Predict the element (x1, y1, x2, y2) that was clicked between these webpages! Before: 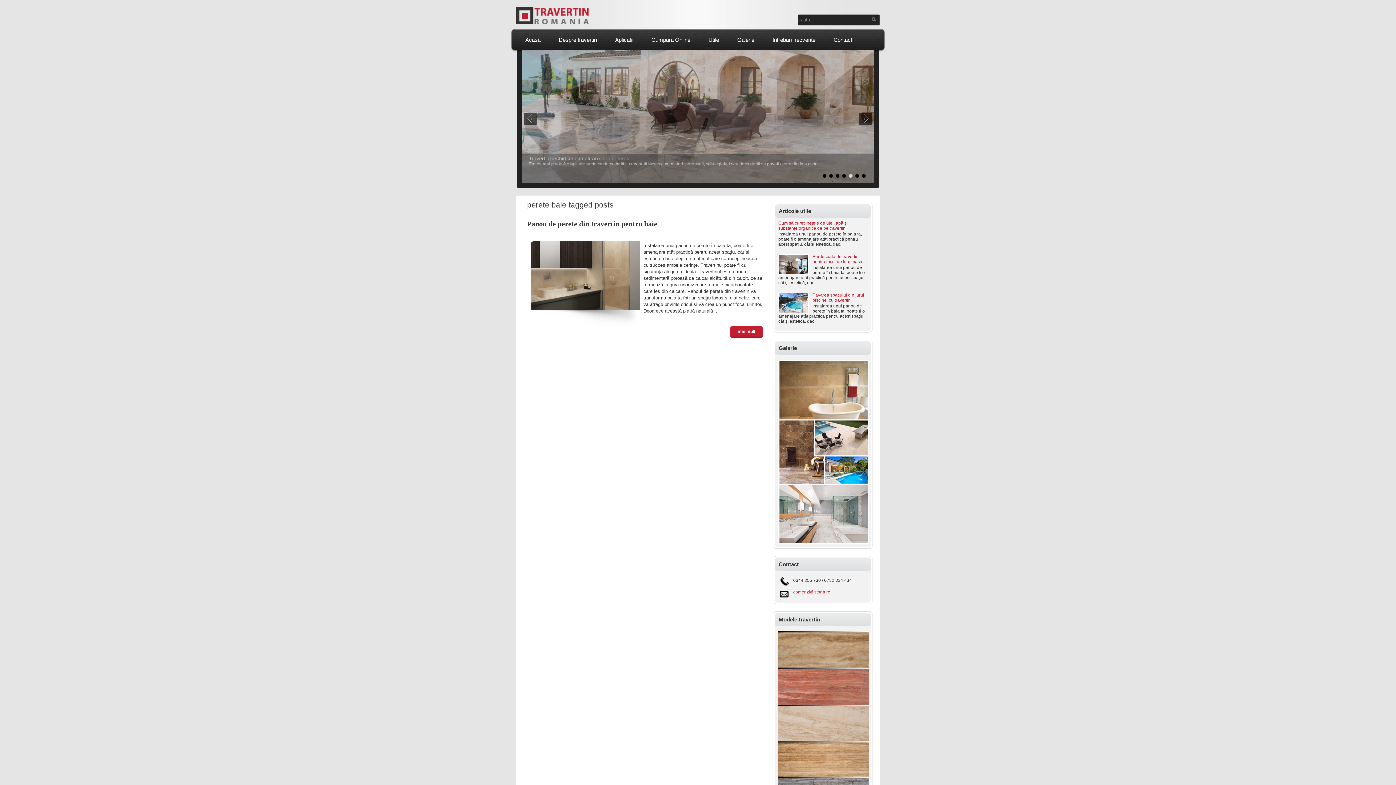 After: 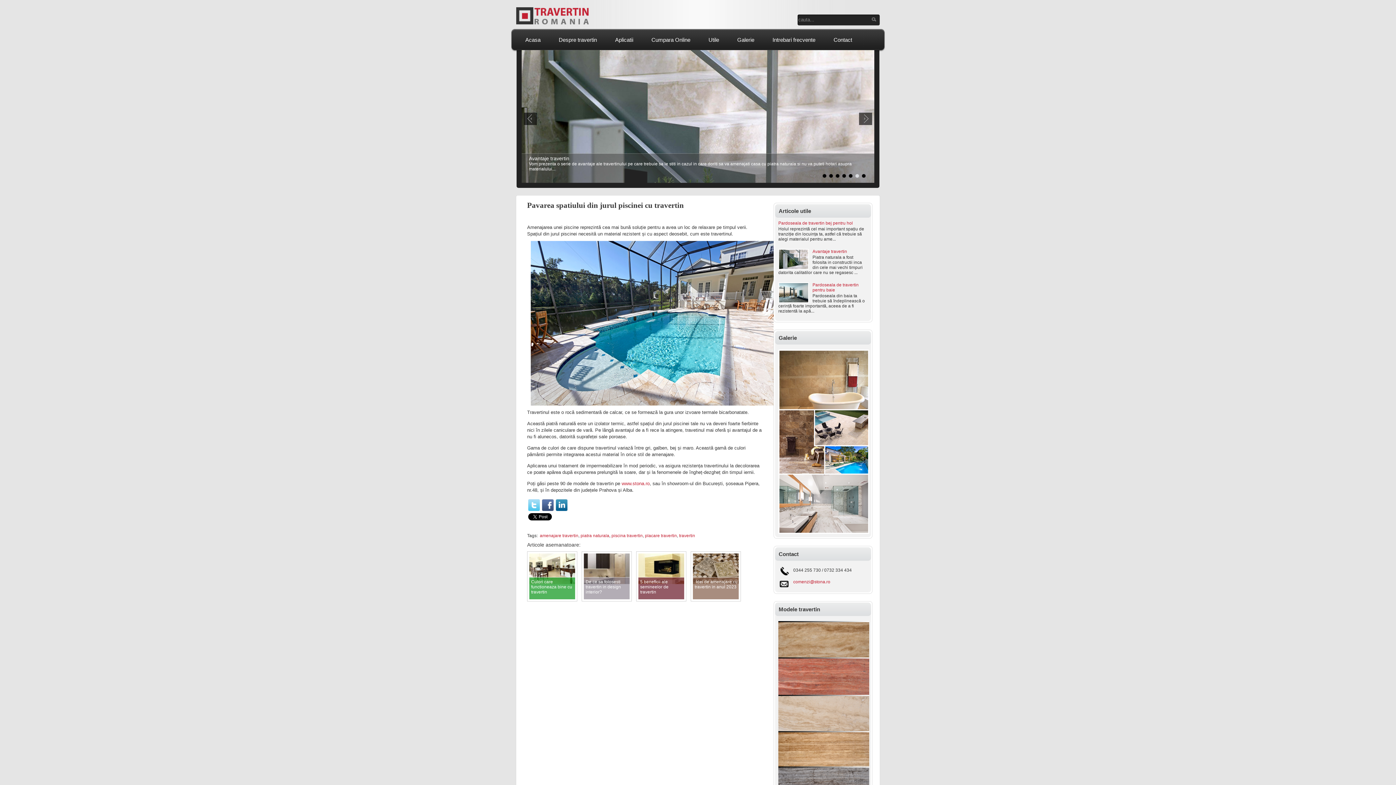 Action: bbox: (812, 292, 864, 302) label: Pavarea spatiului din jurul piscinei cu travertin